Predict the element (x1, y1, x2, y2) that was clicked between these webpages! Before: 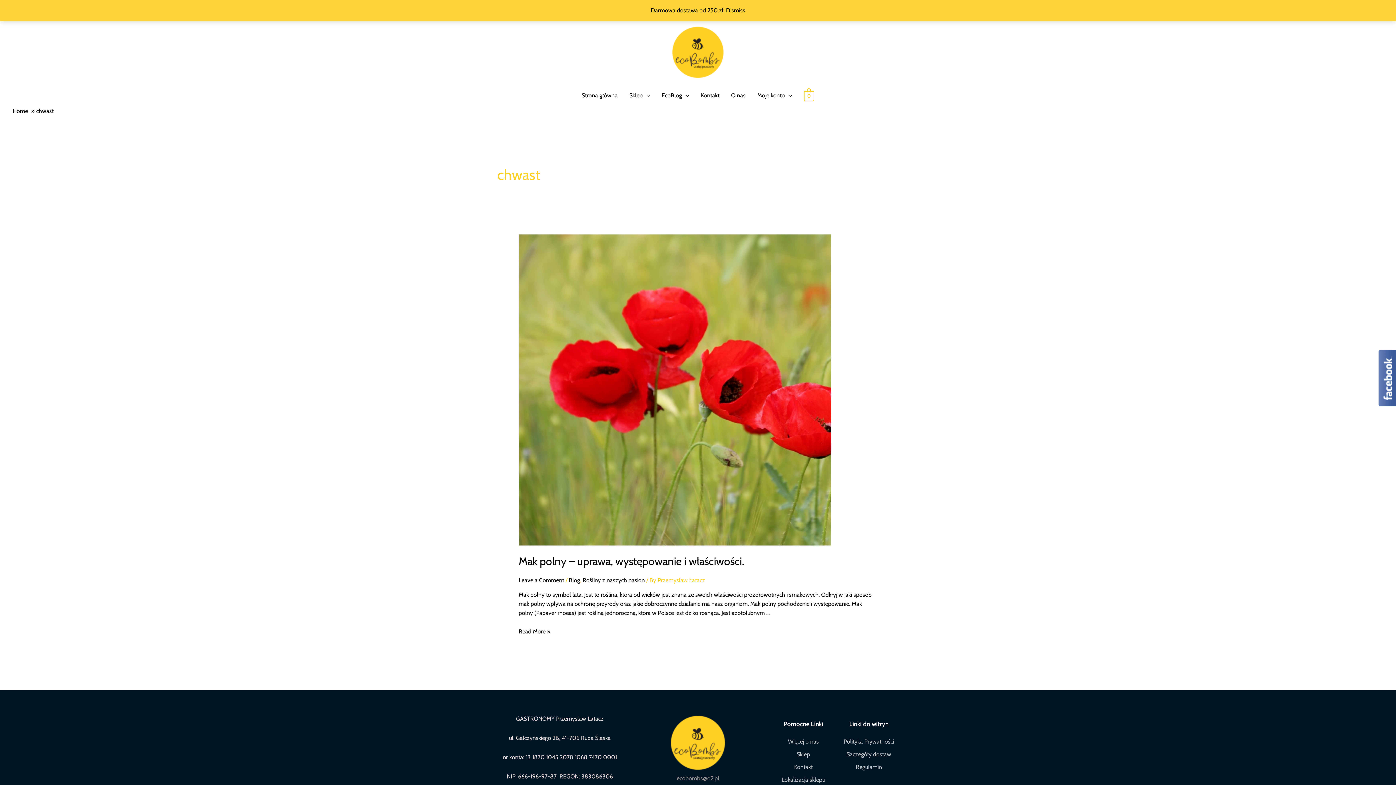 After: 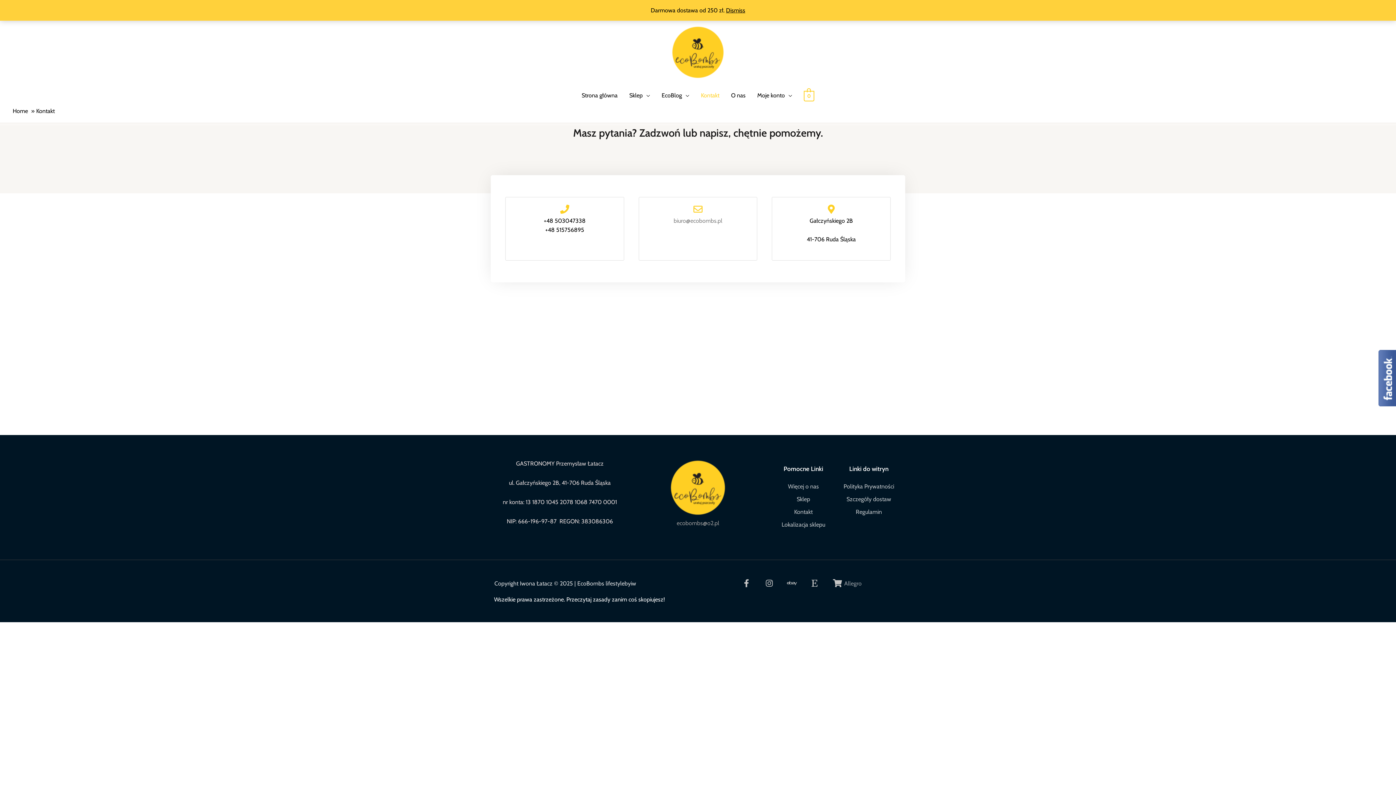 Action: bbox: (695, 84, 725, 107) label: Kontakt